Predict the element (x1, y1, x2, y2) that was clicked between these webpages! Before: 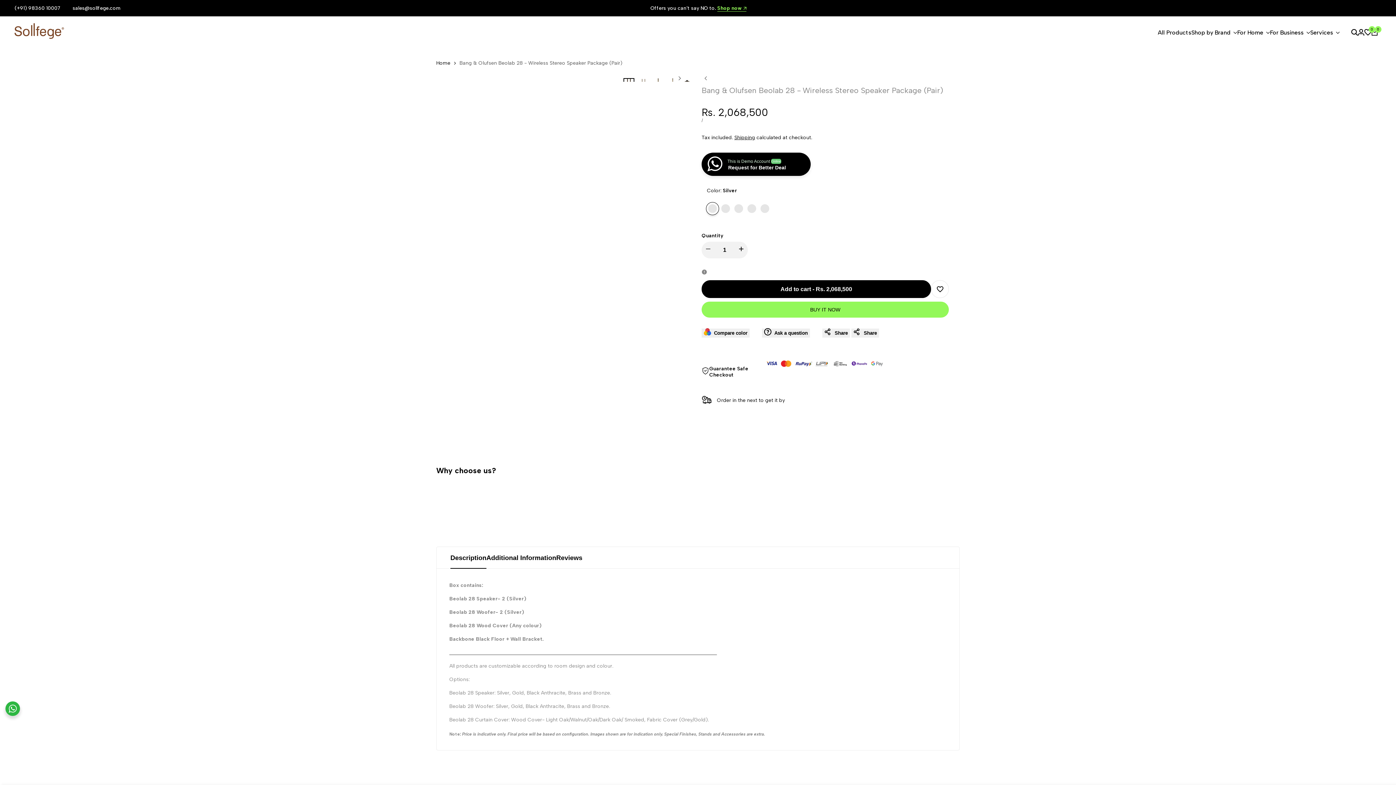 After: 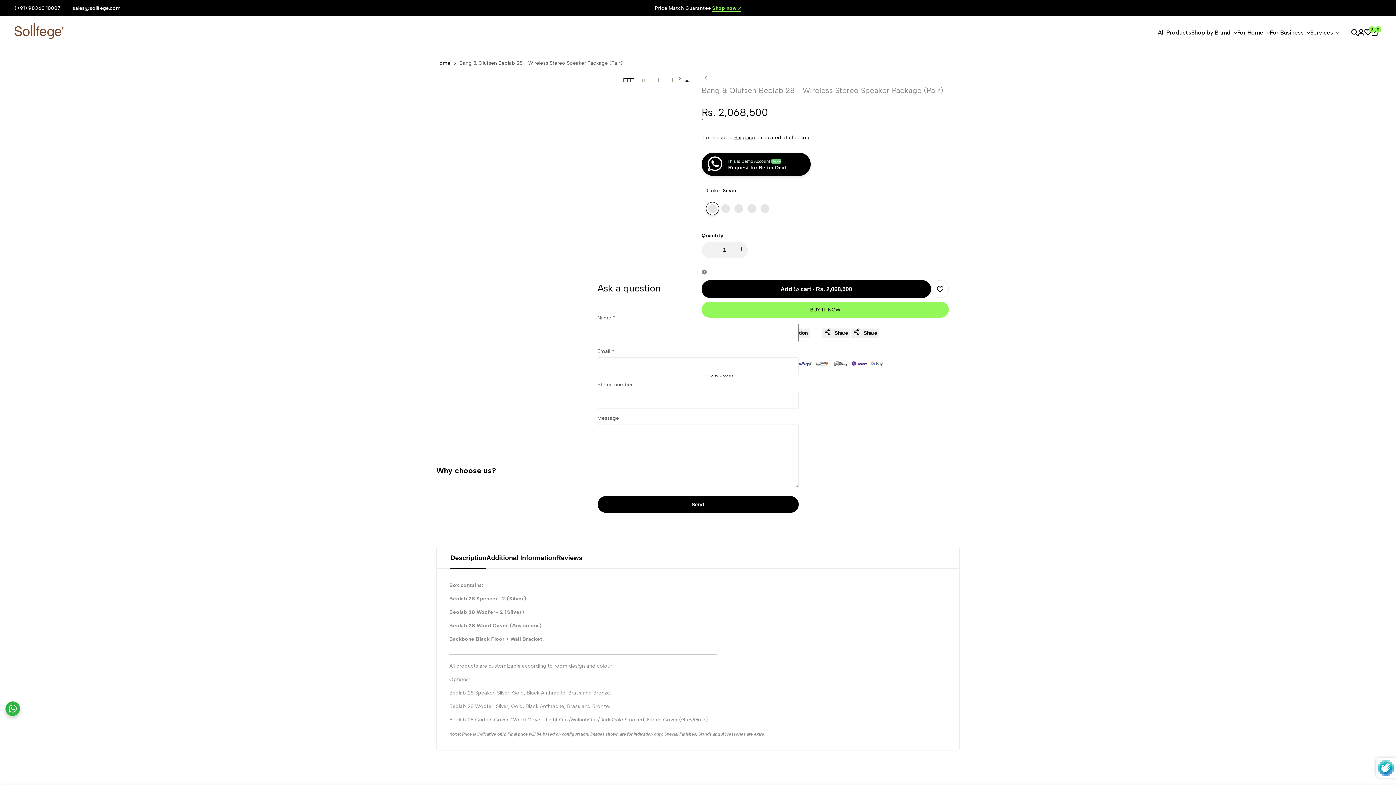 Action: label: Ask a question bbox: (762, 328, 810, 337)